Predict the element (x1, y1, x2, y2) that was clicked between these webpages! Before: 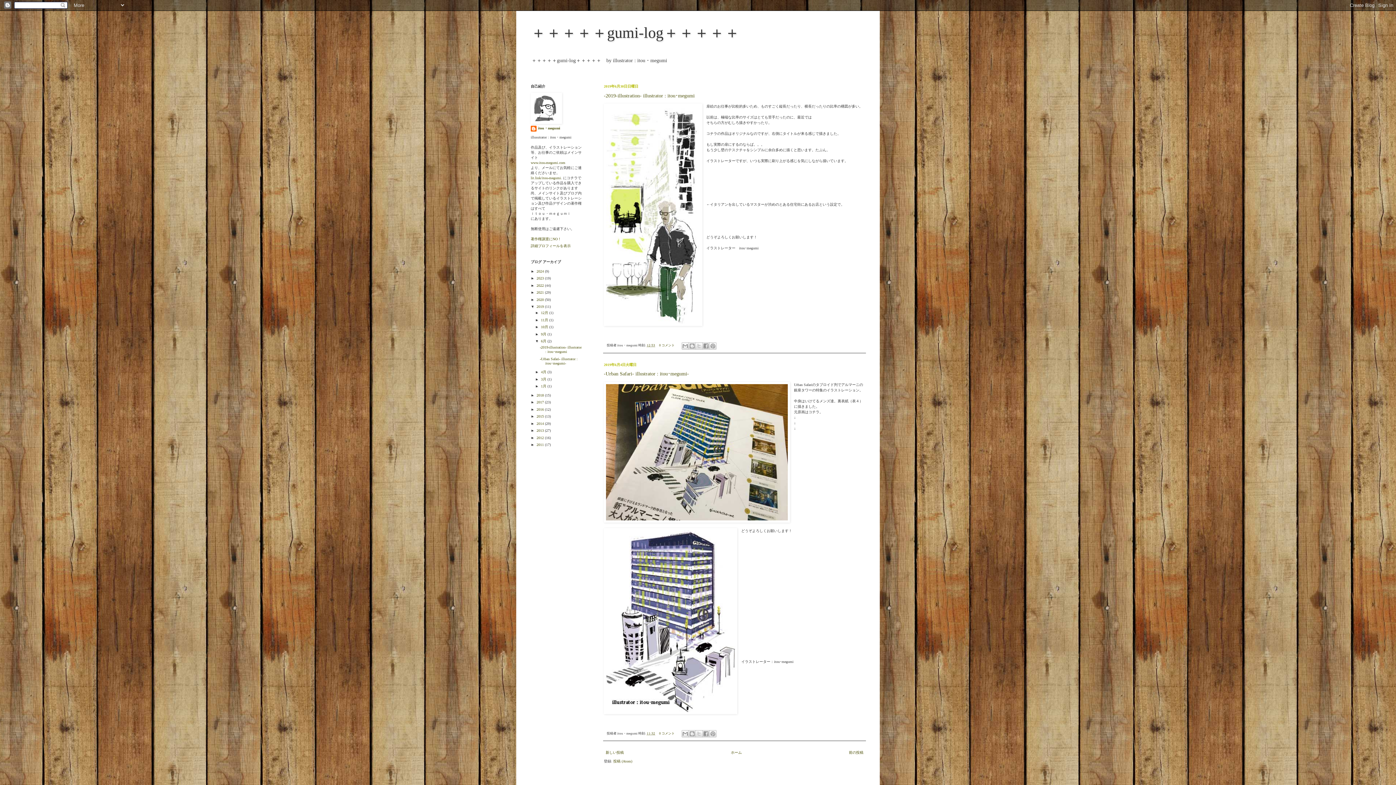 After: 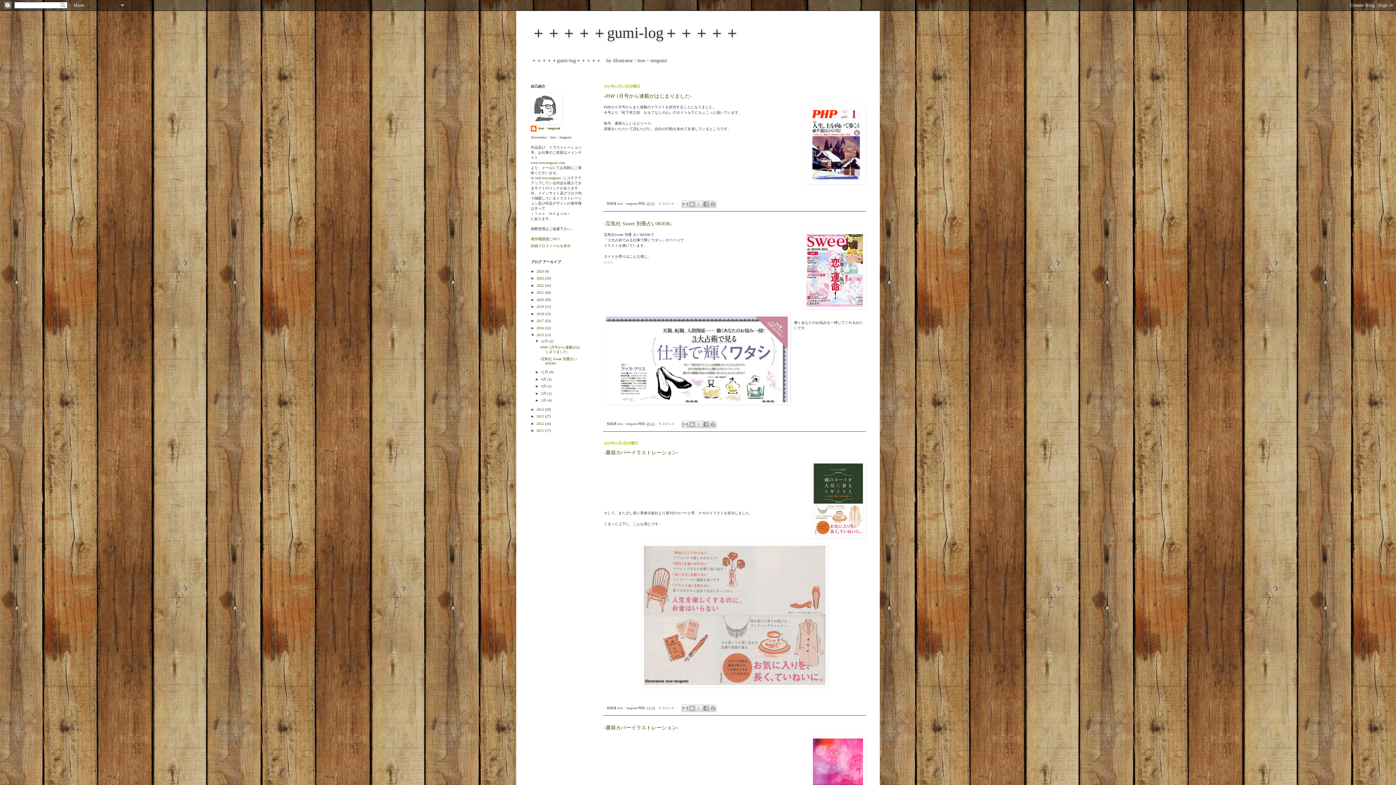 Action: bbox: (536, 414, 545, 418) label: 2015 